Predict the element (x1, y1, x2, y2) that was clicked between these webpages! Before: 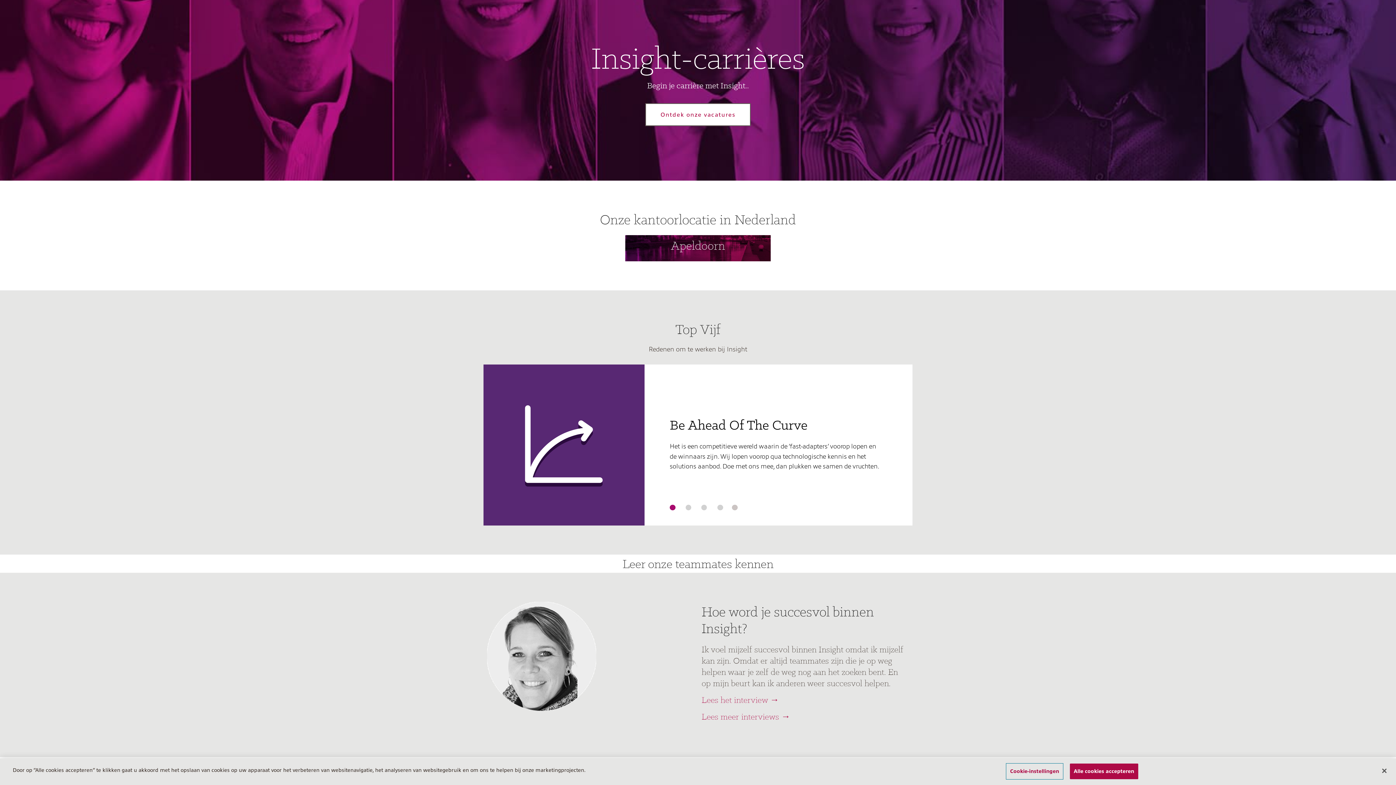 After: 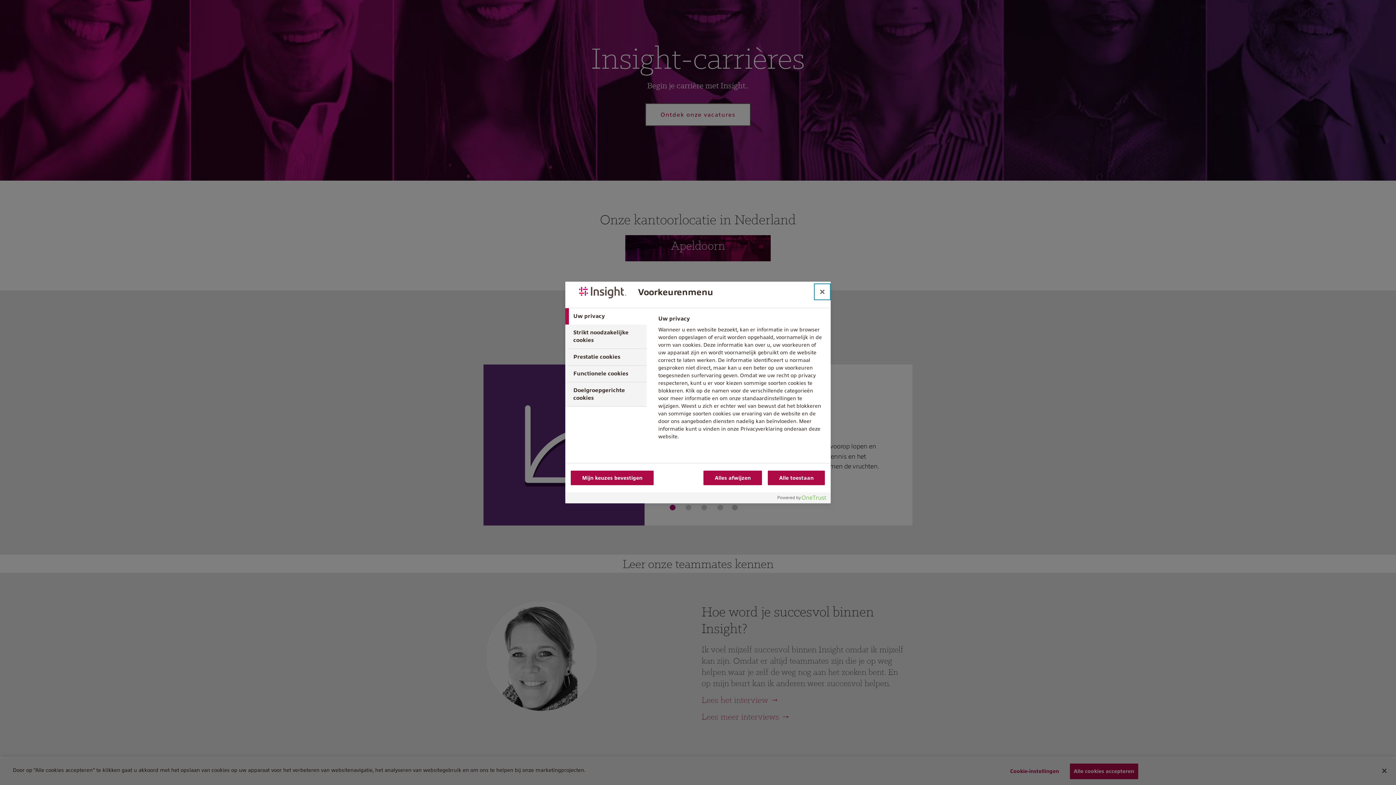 Action: label: Cookie-instellingen bbox: (1006, 764, 1063, 779)